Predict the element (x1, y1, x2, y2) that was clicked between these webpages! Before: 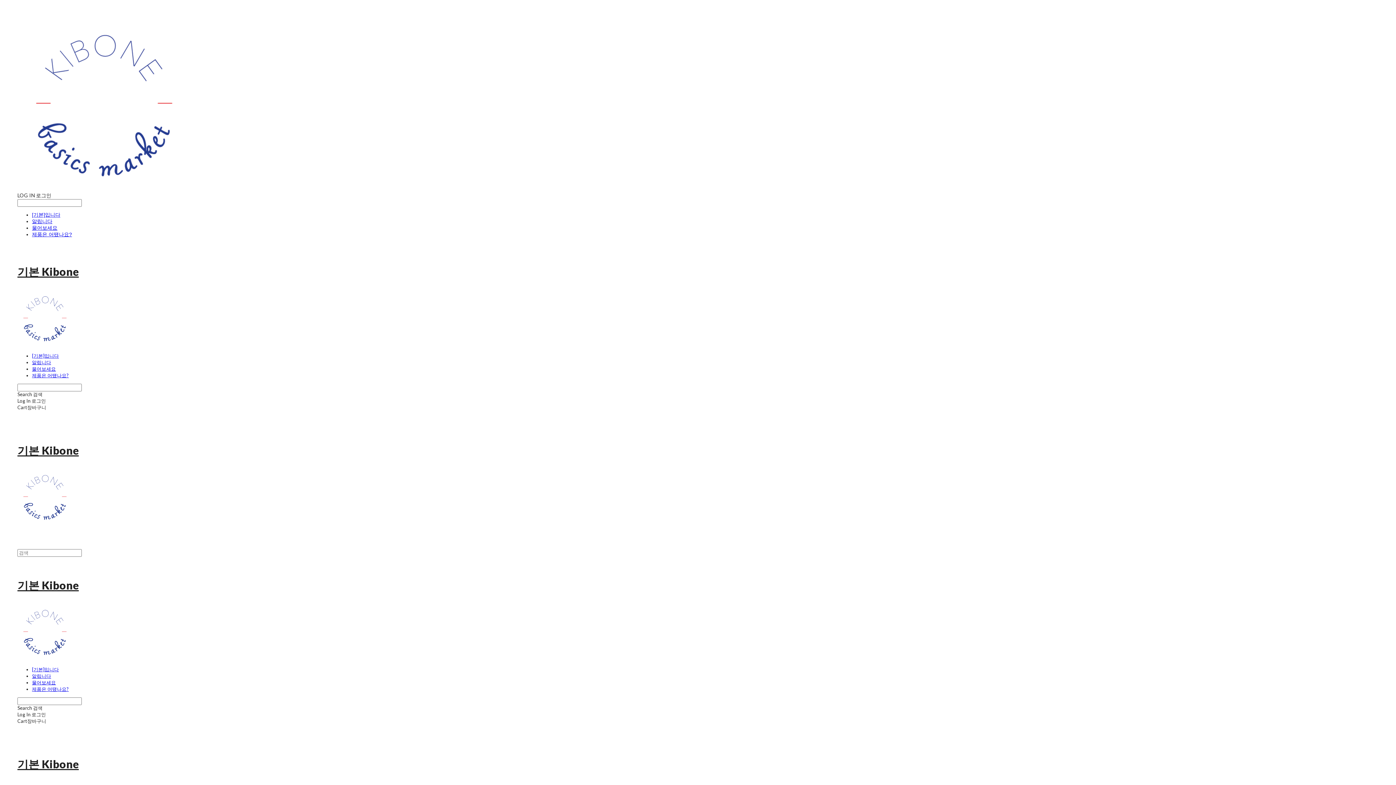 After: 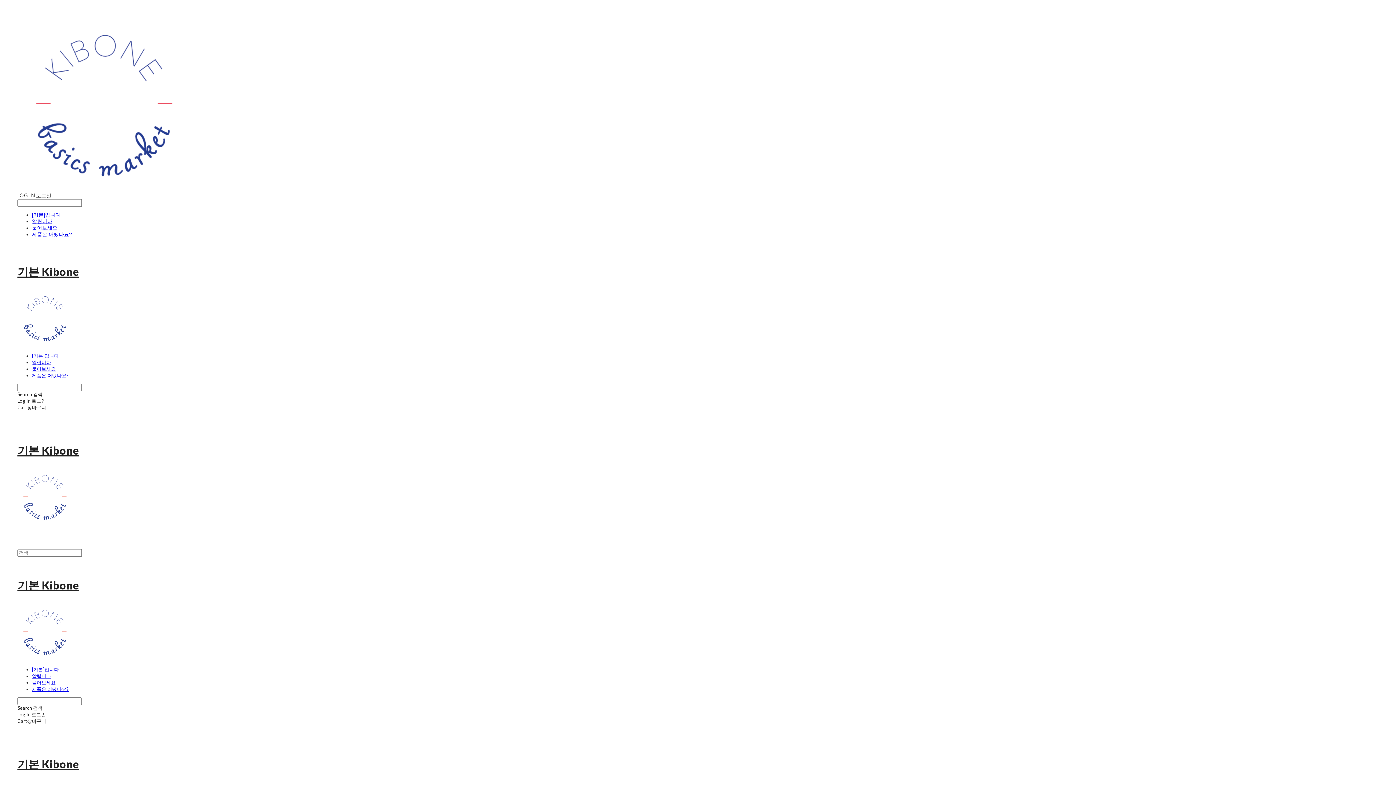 Action: bbox: (32, 366, 55, 371) label: 물어보세요